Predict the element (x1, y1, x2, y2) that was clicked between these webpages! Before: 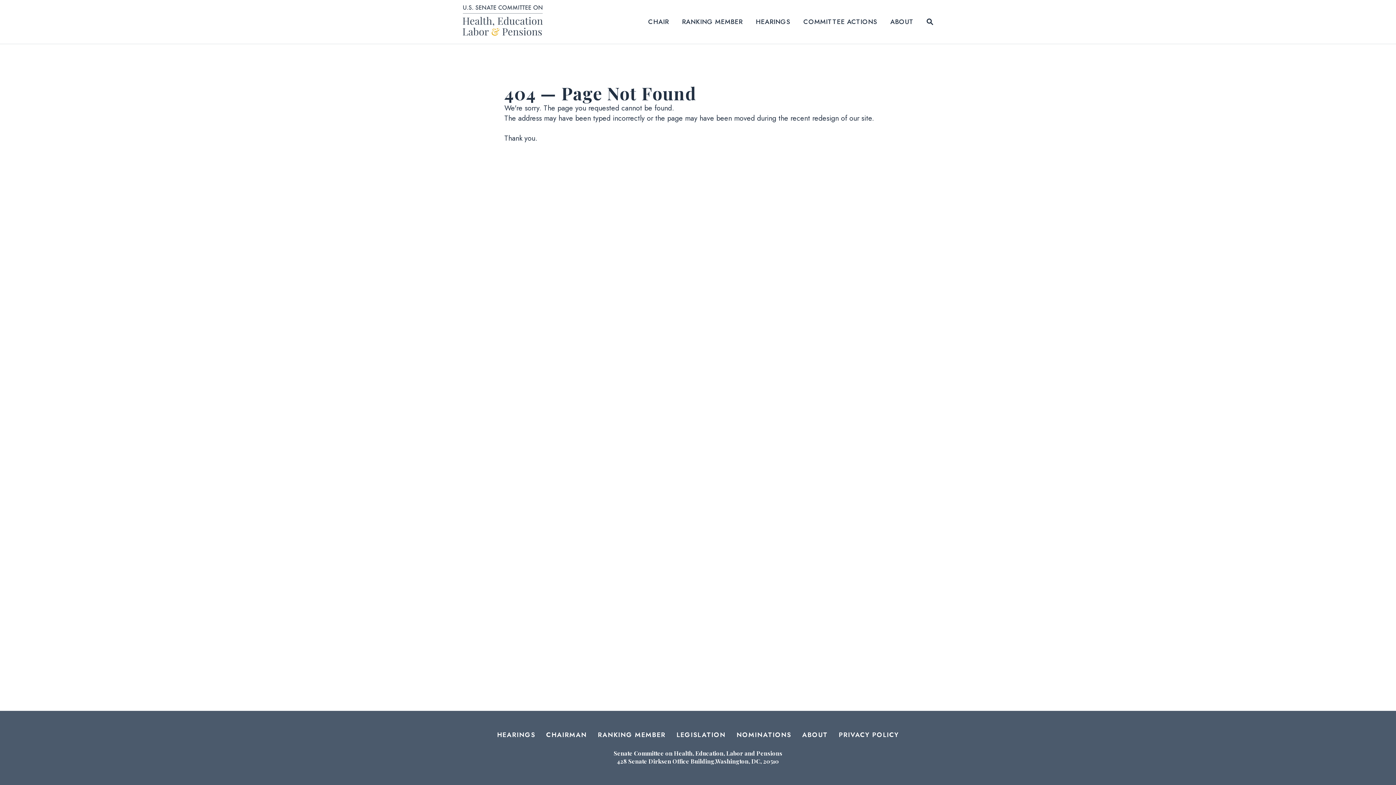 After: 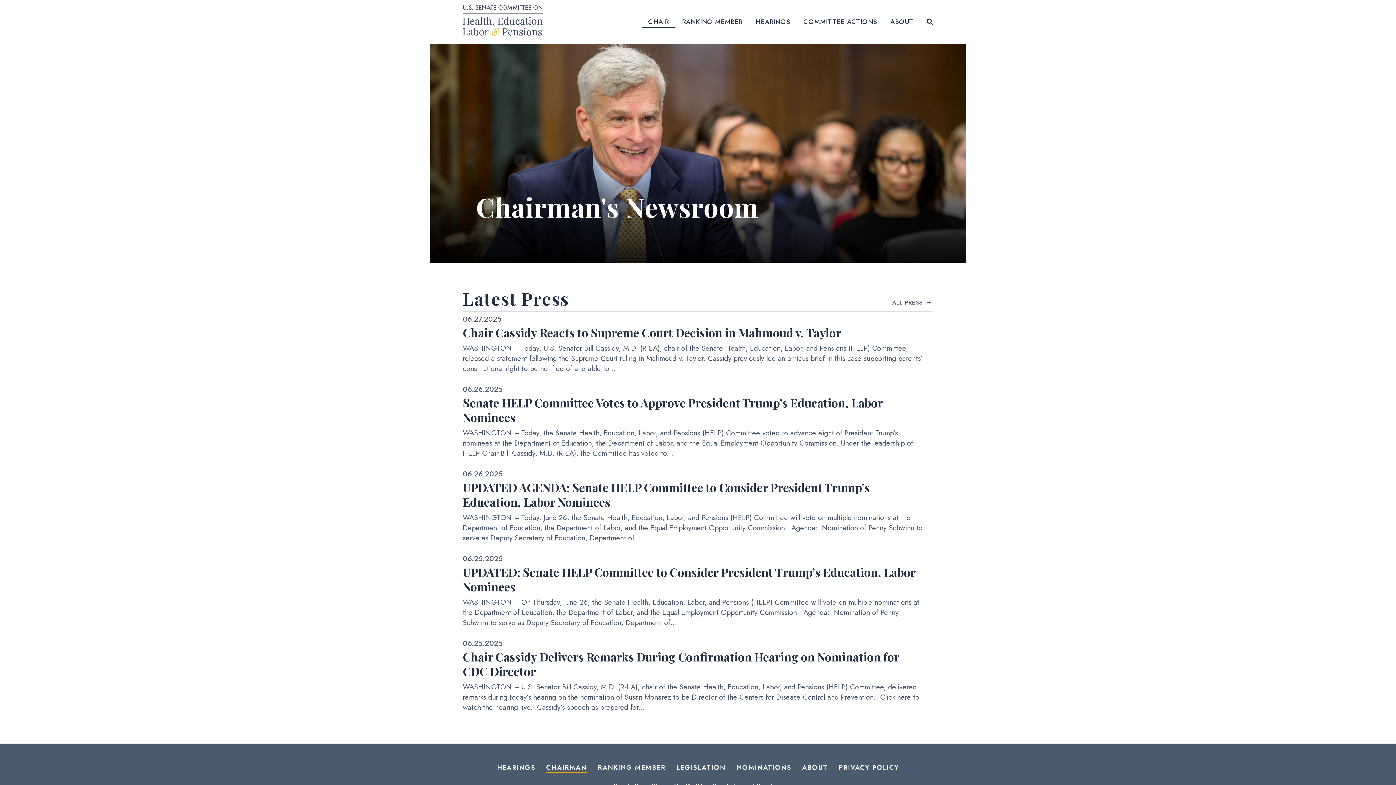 Action: label: CHAIRMAN bbox: (546, 730, 587, 740)